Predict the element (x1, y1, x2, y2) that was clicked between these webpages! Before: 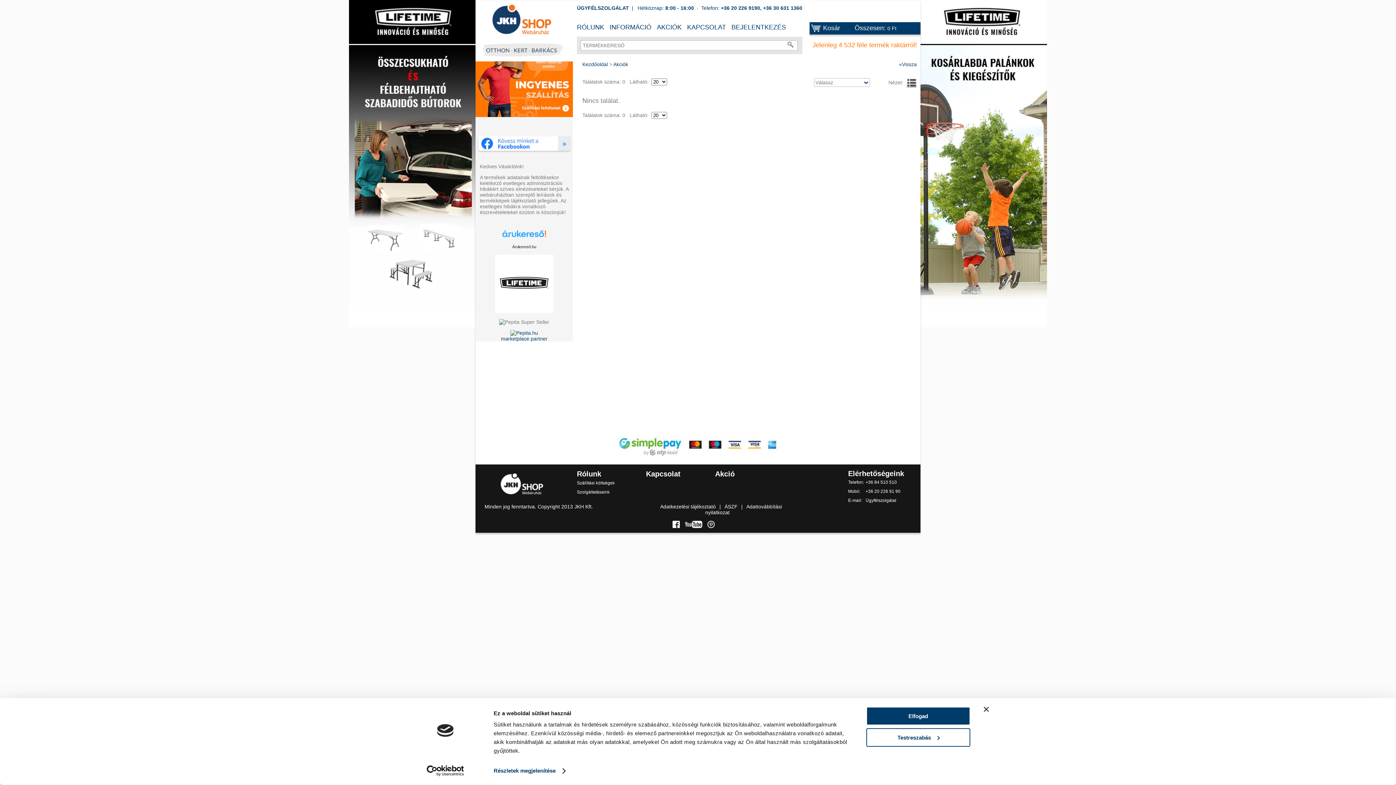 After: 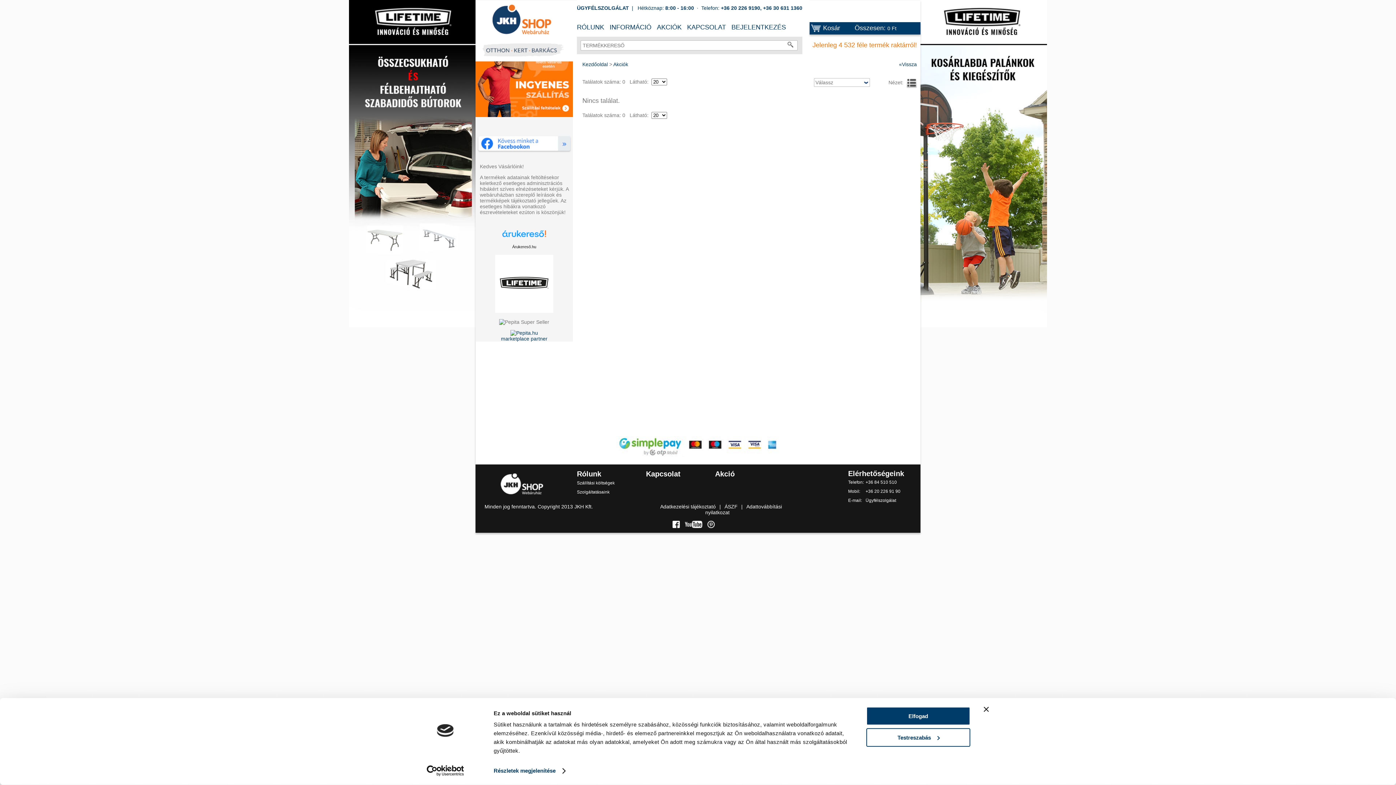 Action: bbox: (685, 523, 702, 529)